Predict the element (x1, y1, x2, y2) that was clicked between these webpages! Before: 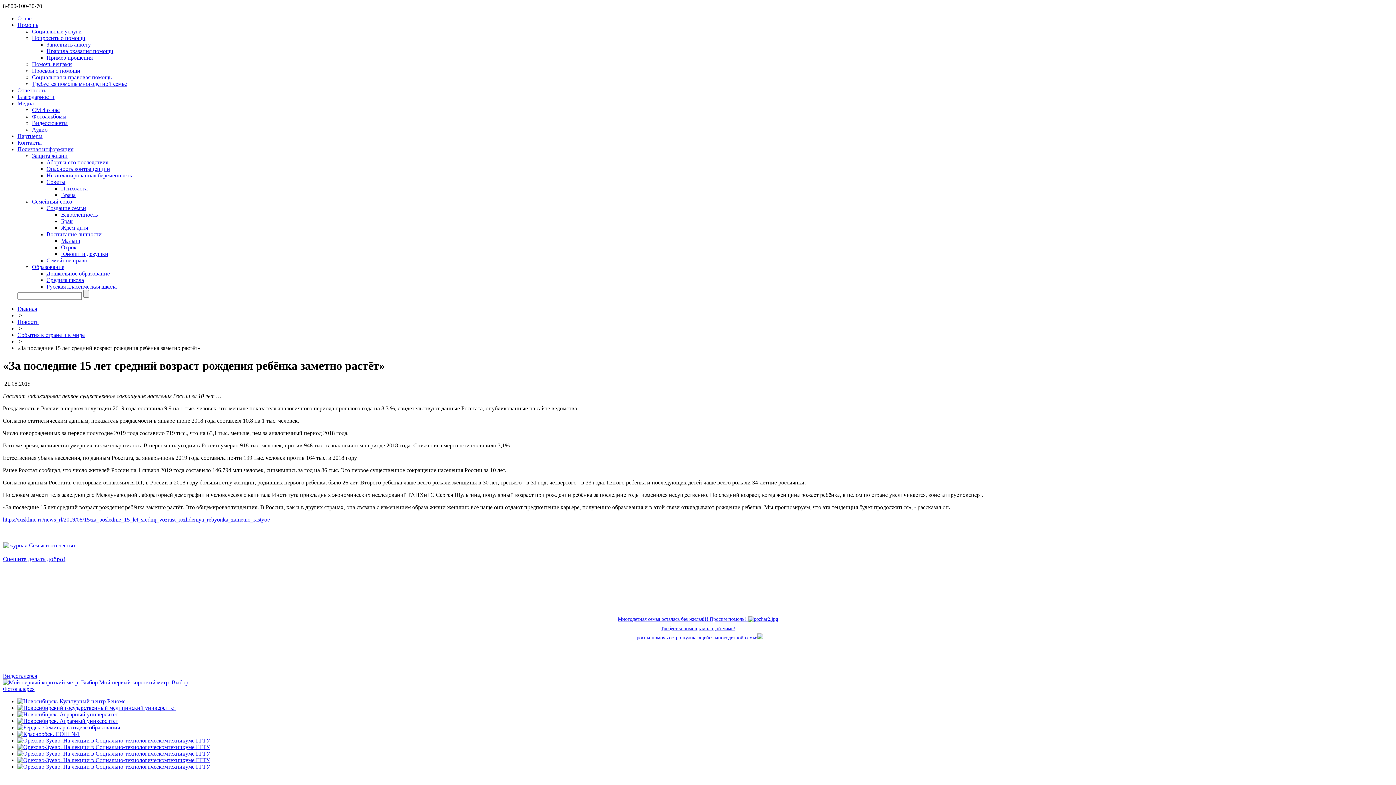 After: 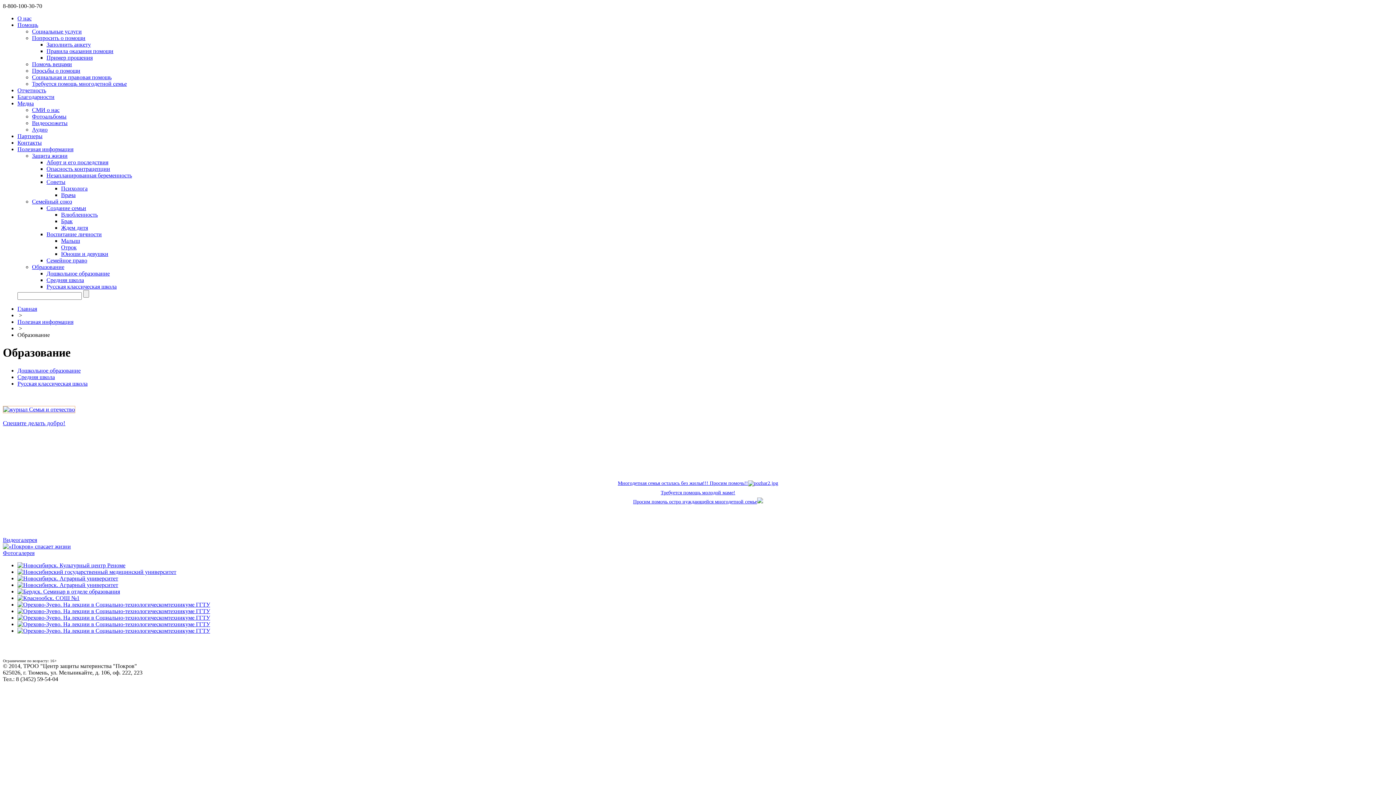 Action: bbox: (32, 264, 64, 270) label: Образование